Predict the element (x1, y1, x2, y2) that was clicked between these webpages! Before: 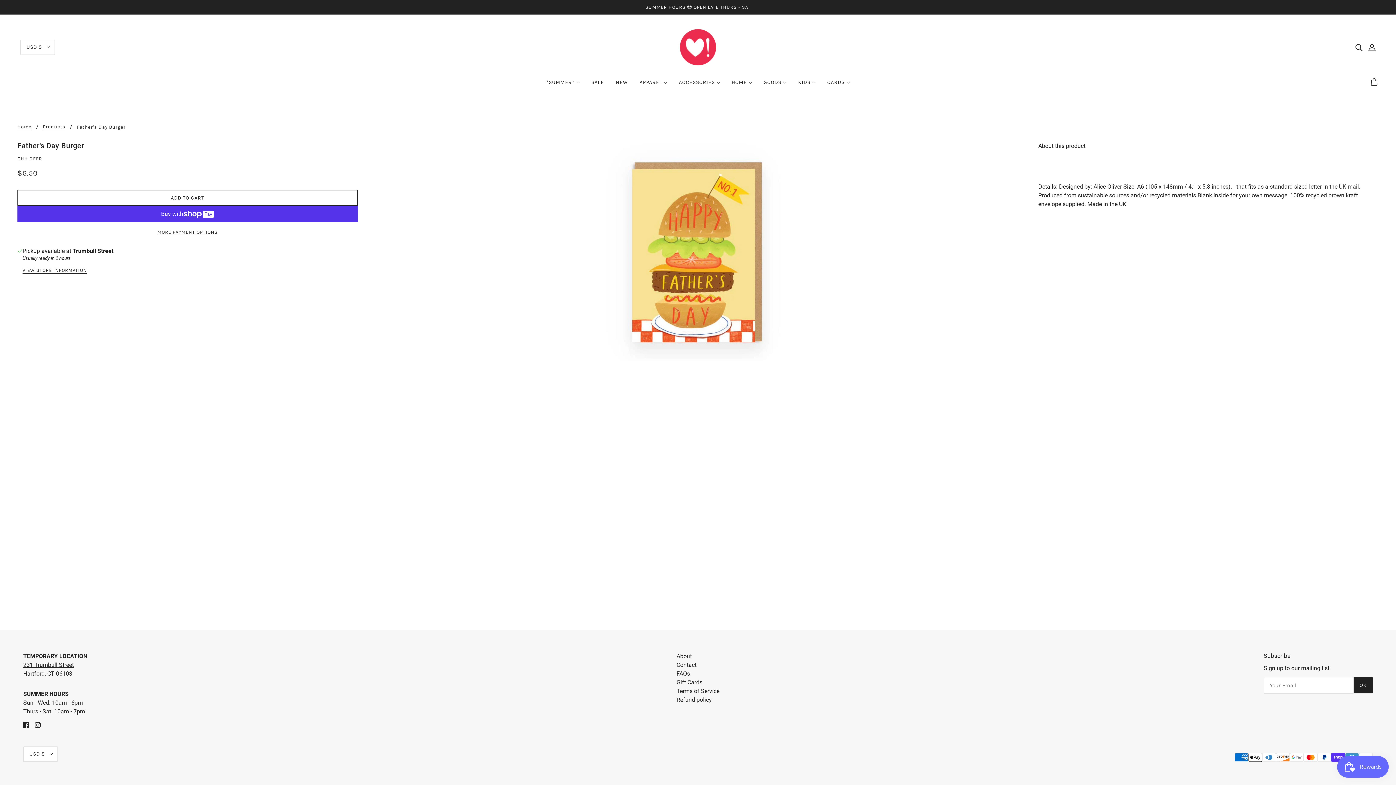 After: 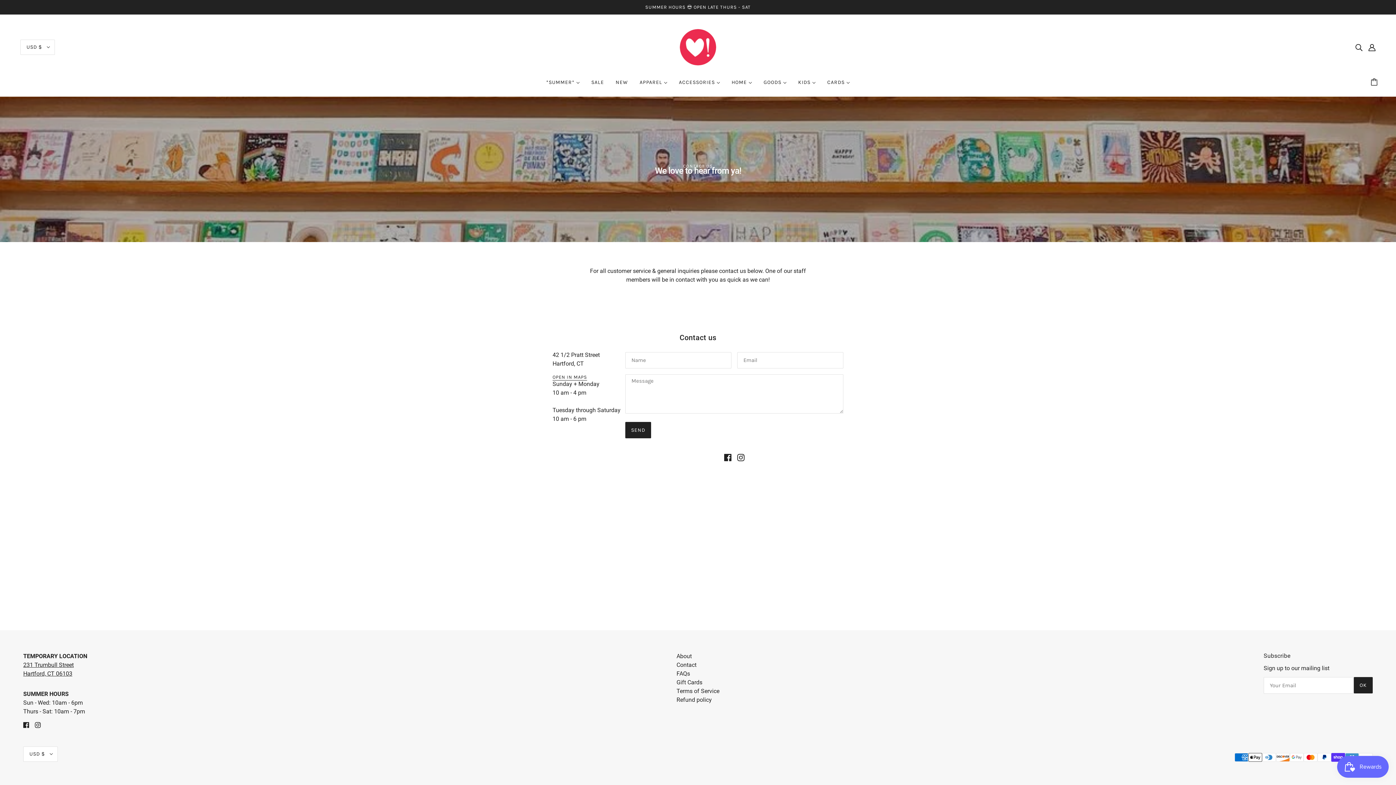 Action: bbox: (676, 661, 696, 668) label: Contact